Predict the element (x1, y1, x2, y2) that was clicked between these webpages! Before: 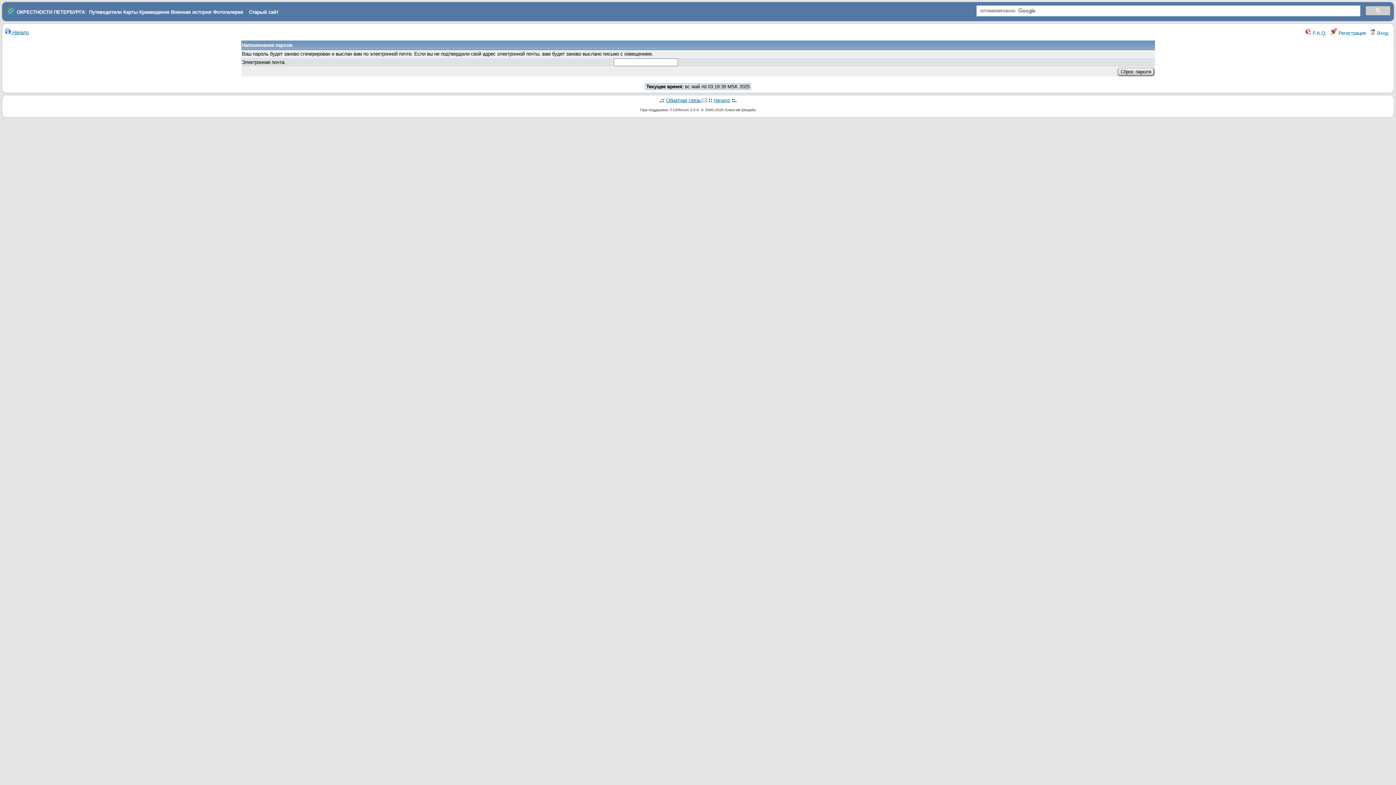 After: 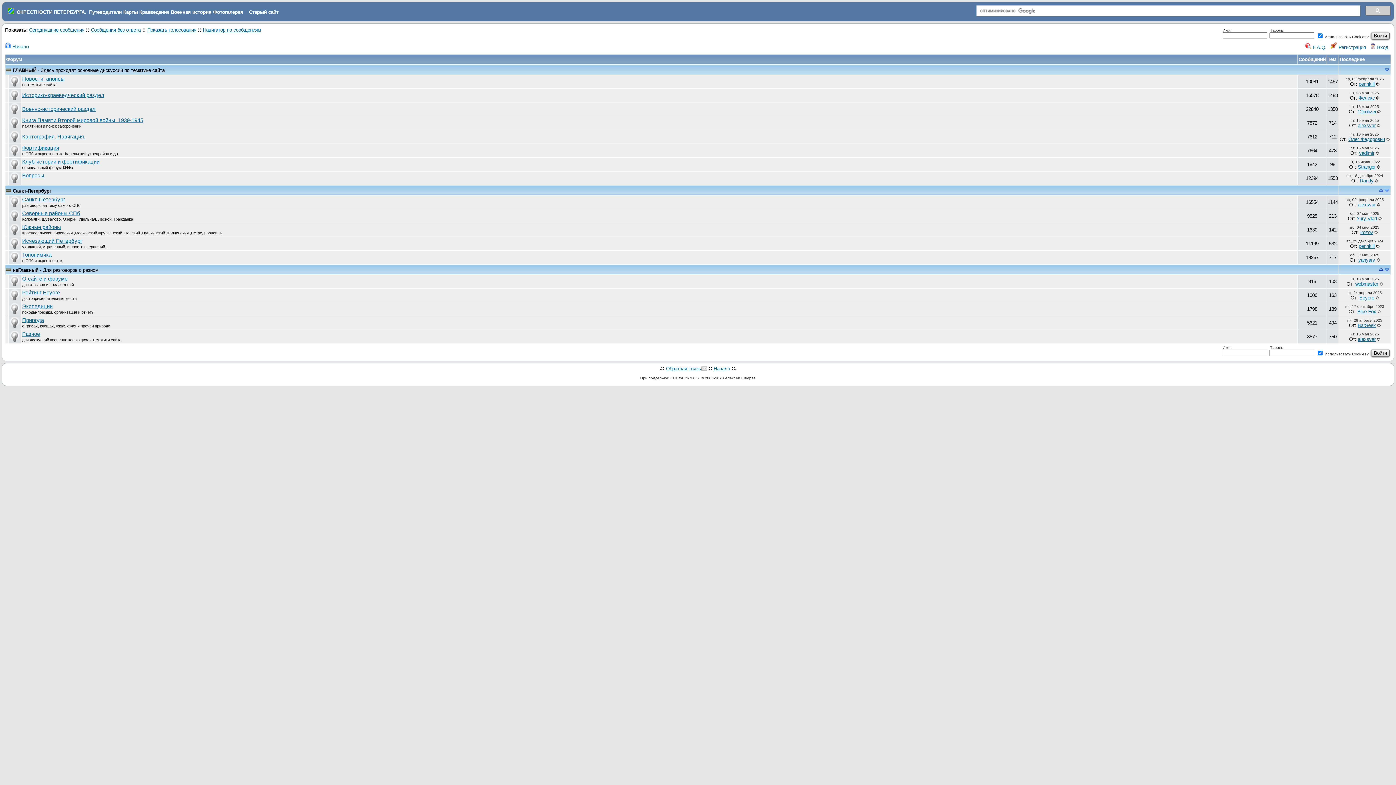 Action: label:  Начало bbox: (5, 29, 28, 35)